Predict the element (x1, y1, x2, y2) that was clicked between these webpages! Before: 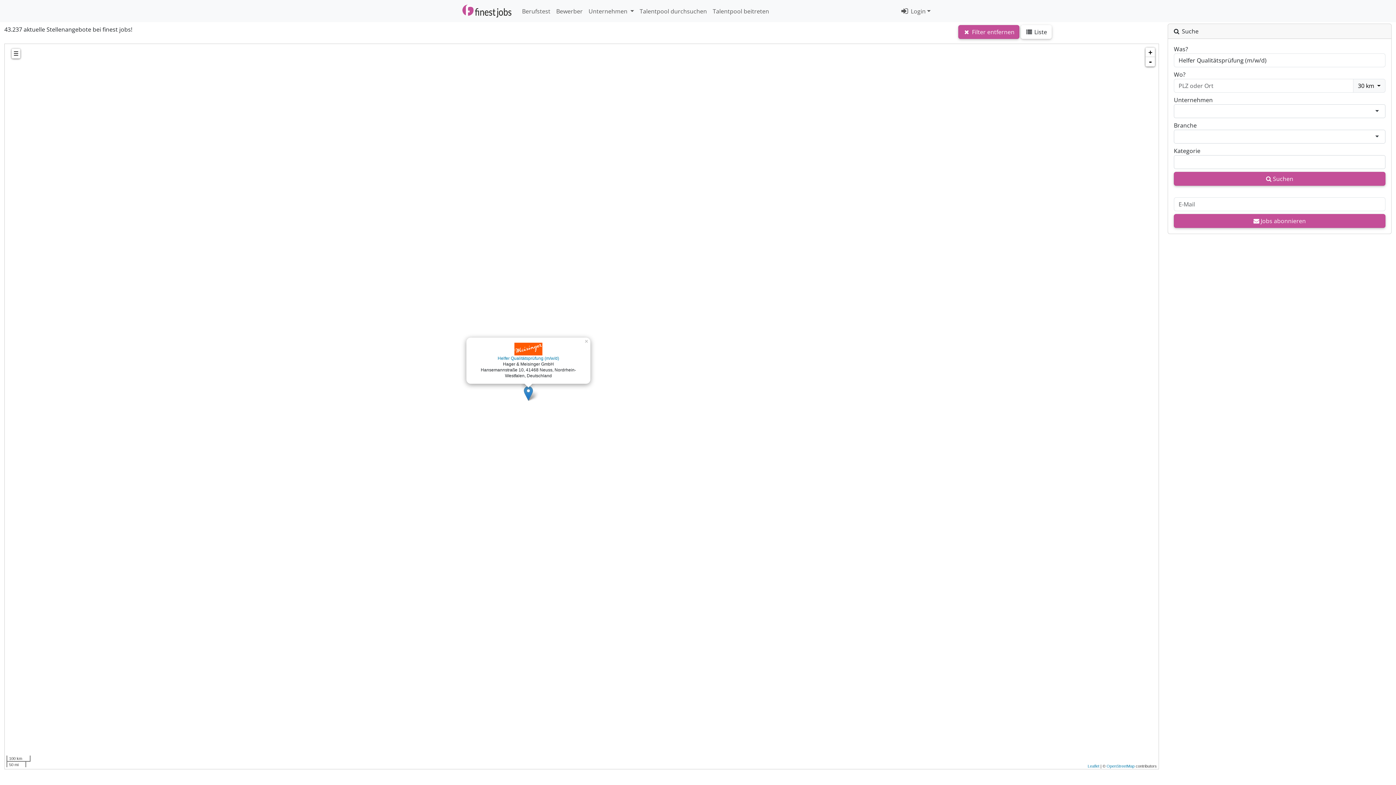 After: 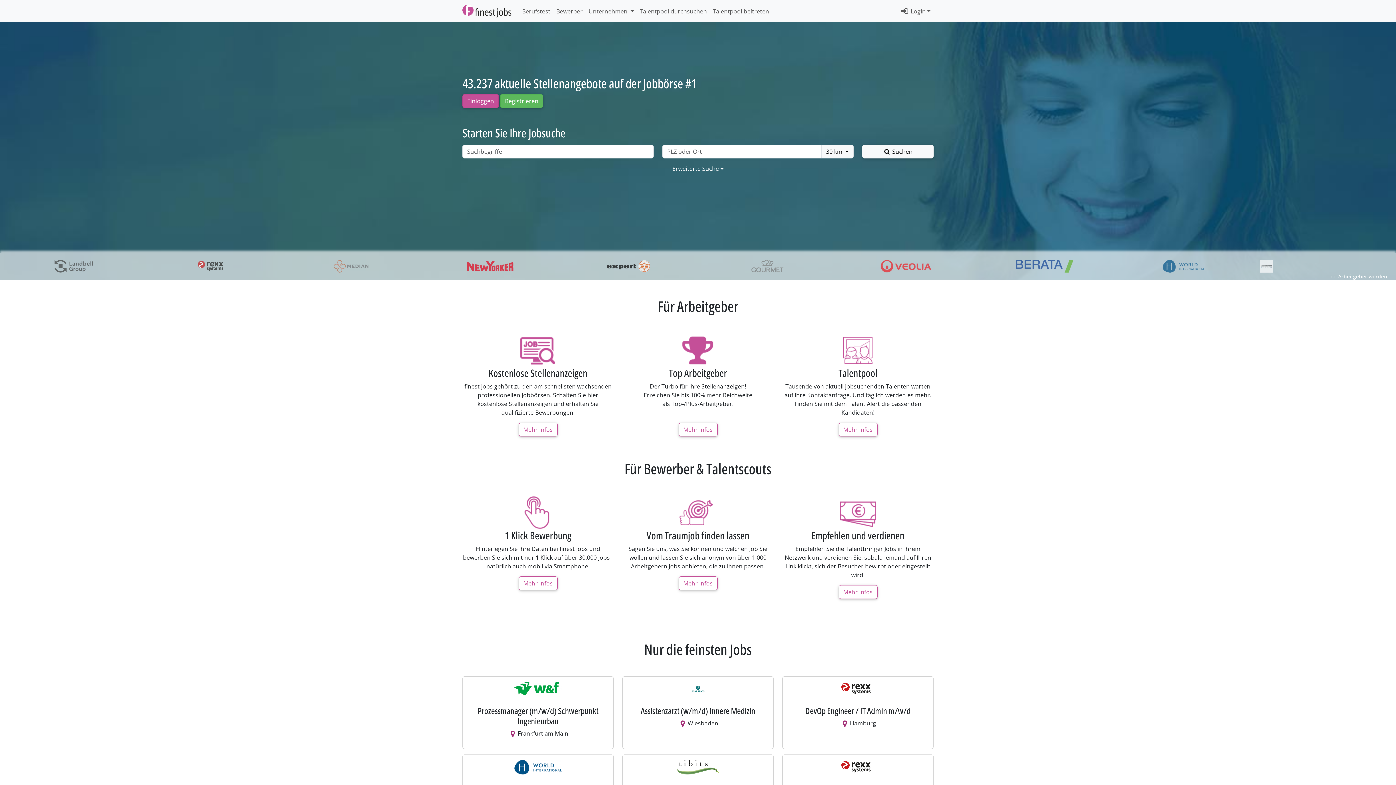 Action: bbox: (462, 2, 513, 19)